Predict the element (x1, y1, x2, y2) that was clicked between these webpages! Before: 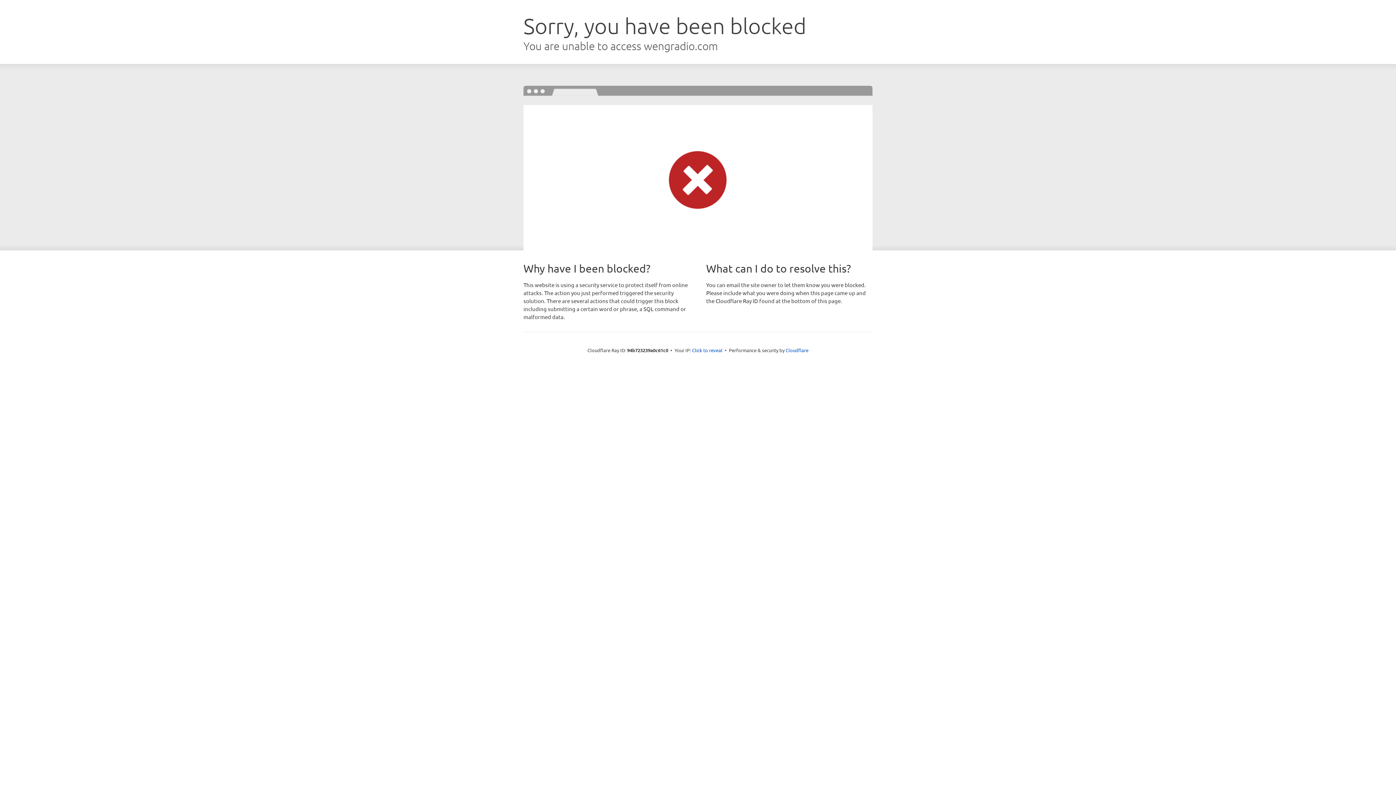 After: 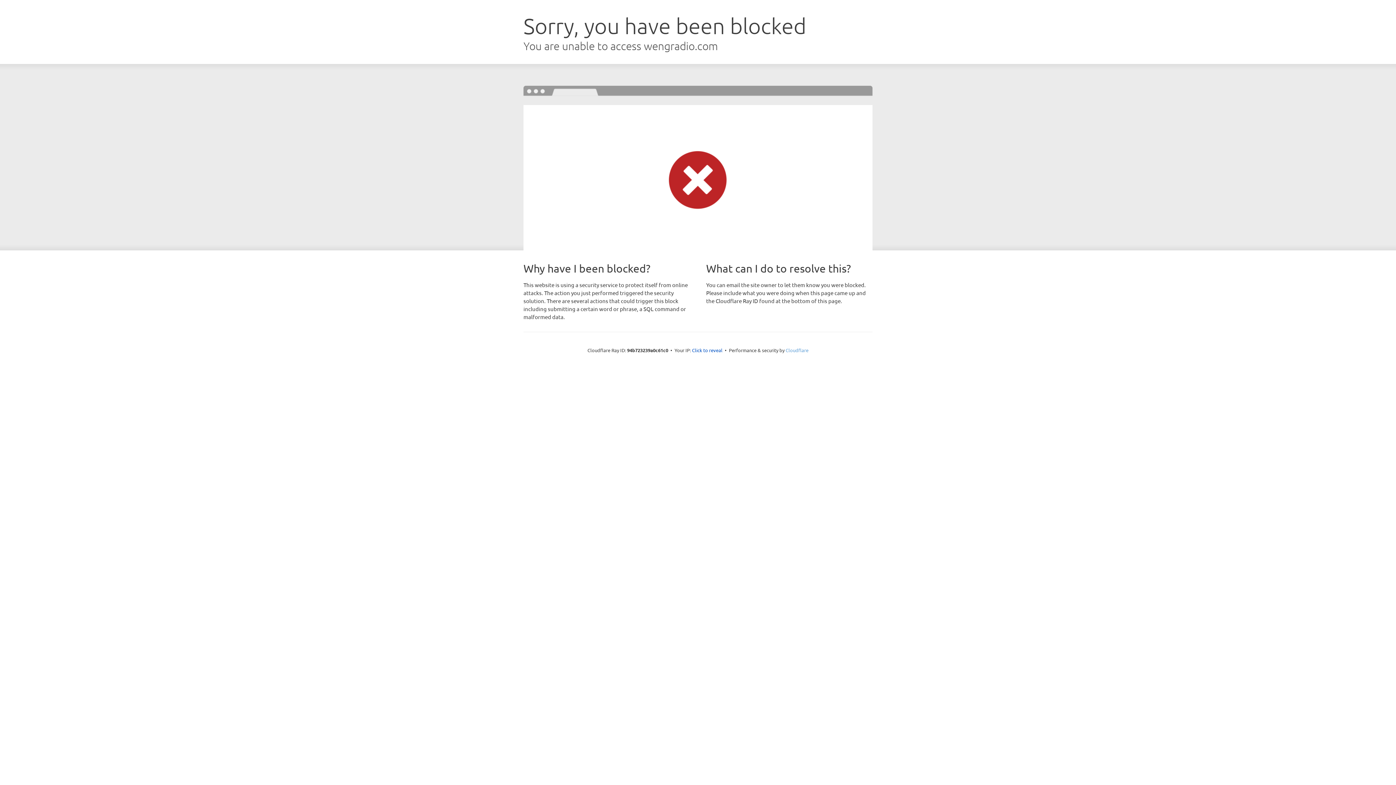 Action: label: Cloudflare bbox: (785, 347, 808, 353)